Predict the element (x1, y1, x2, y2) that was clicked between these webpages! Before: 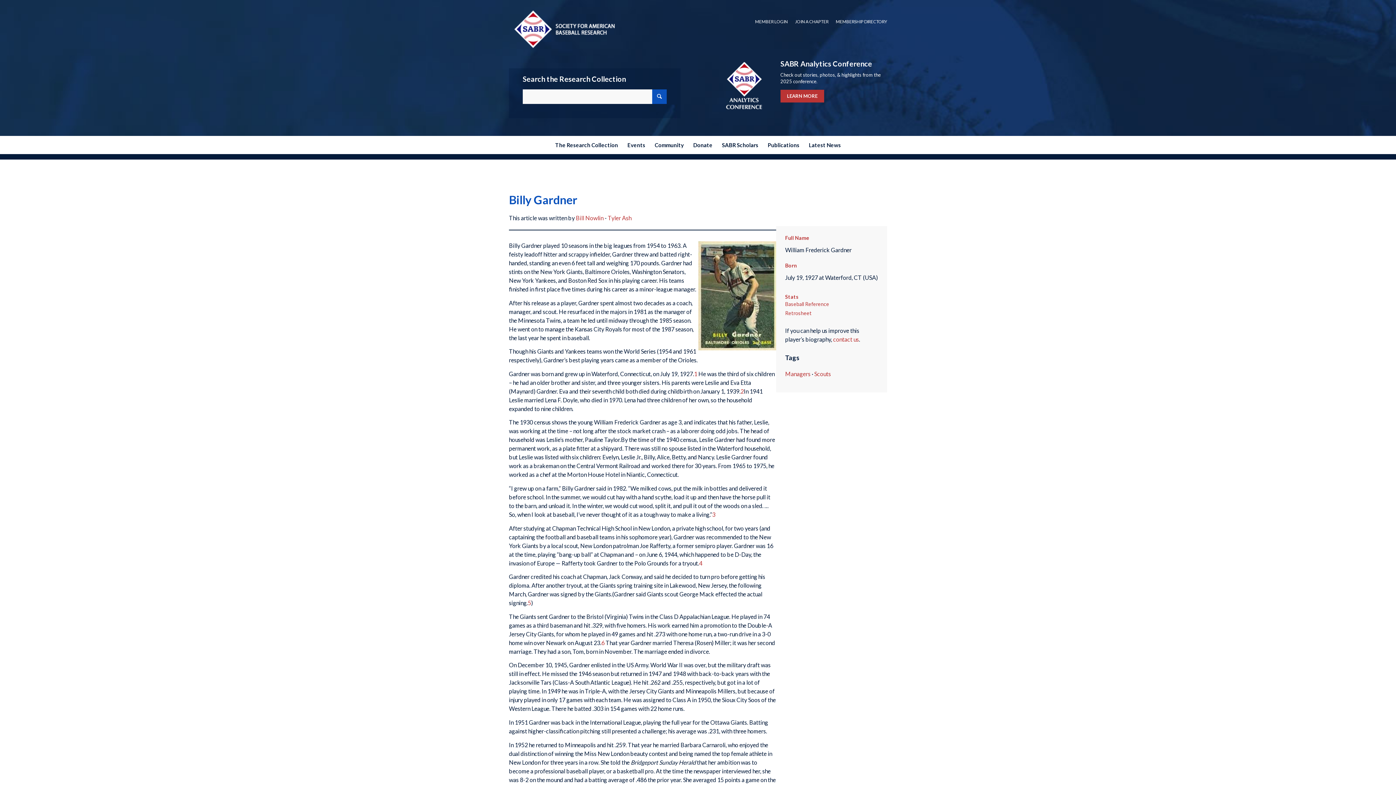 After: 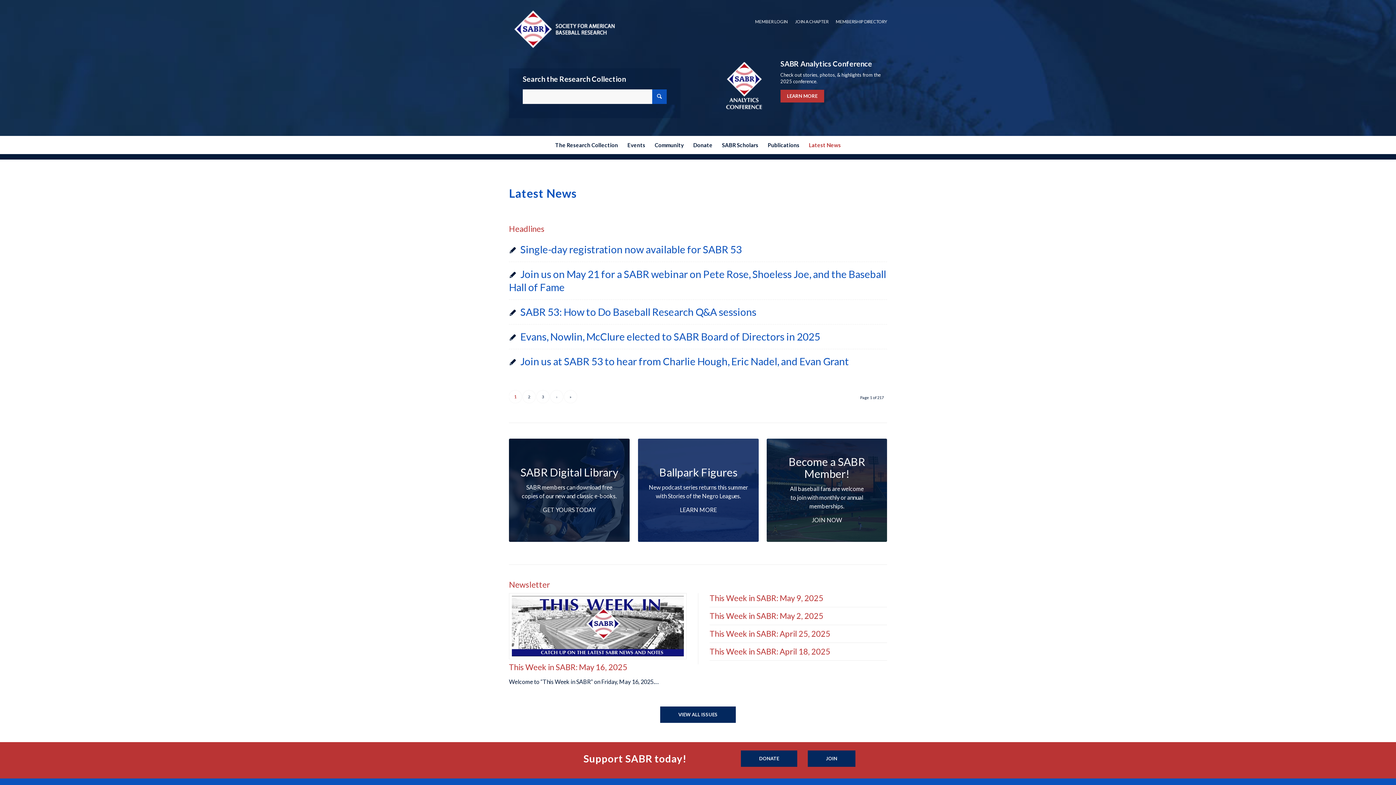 Action: label: Latest News bbox: (804, 136, 845, 154)